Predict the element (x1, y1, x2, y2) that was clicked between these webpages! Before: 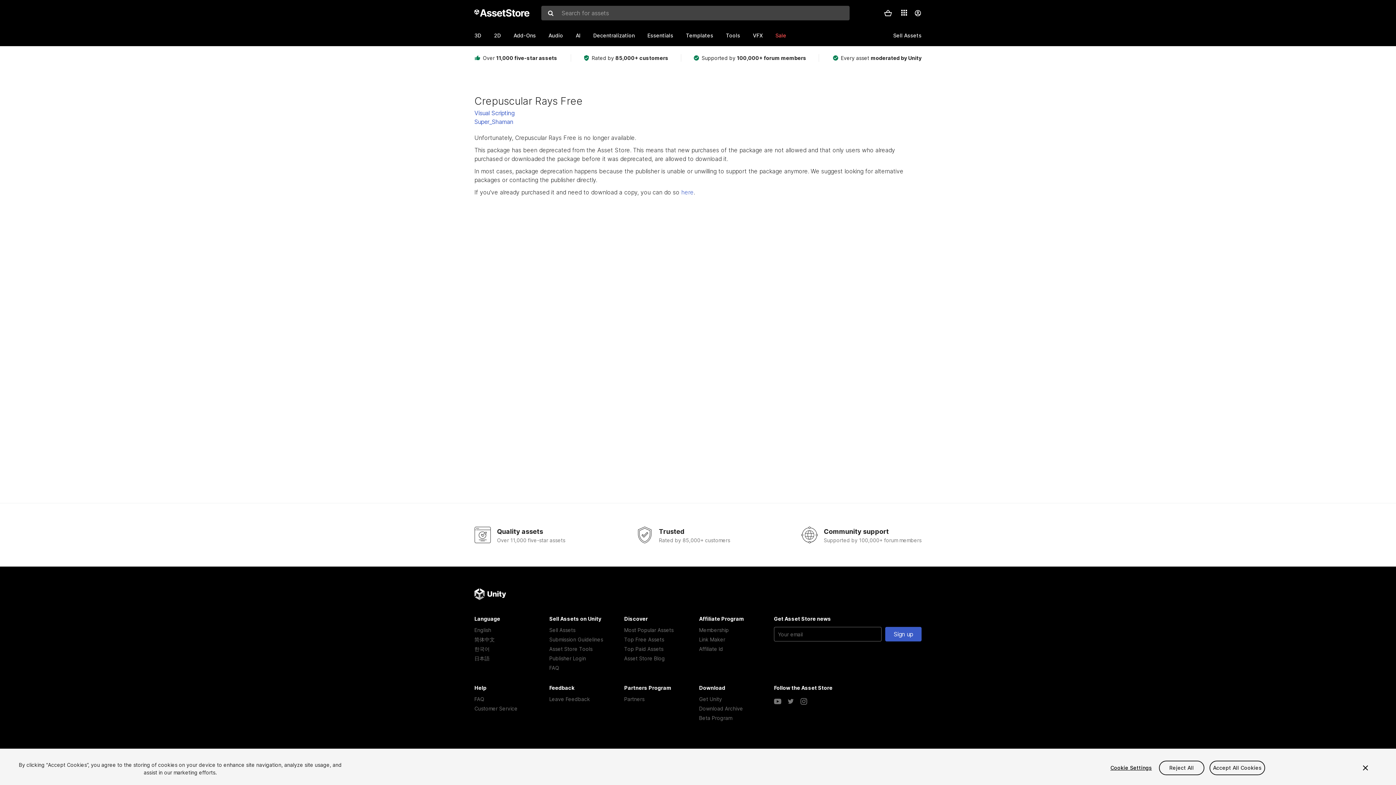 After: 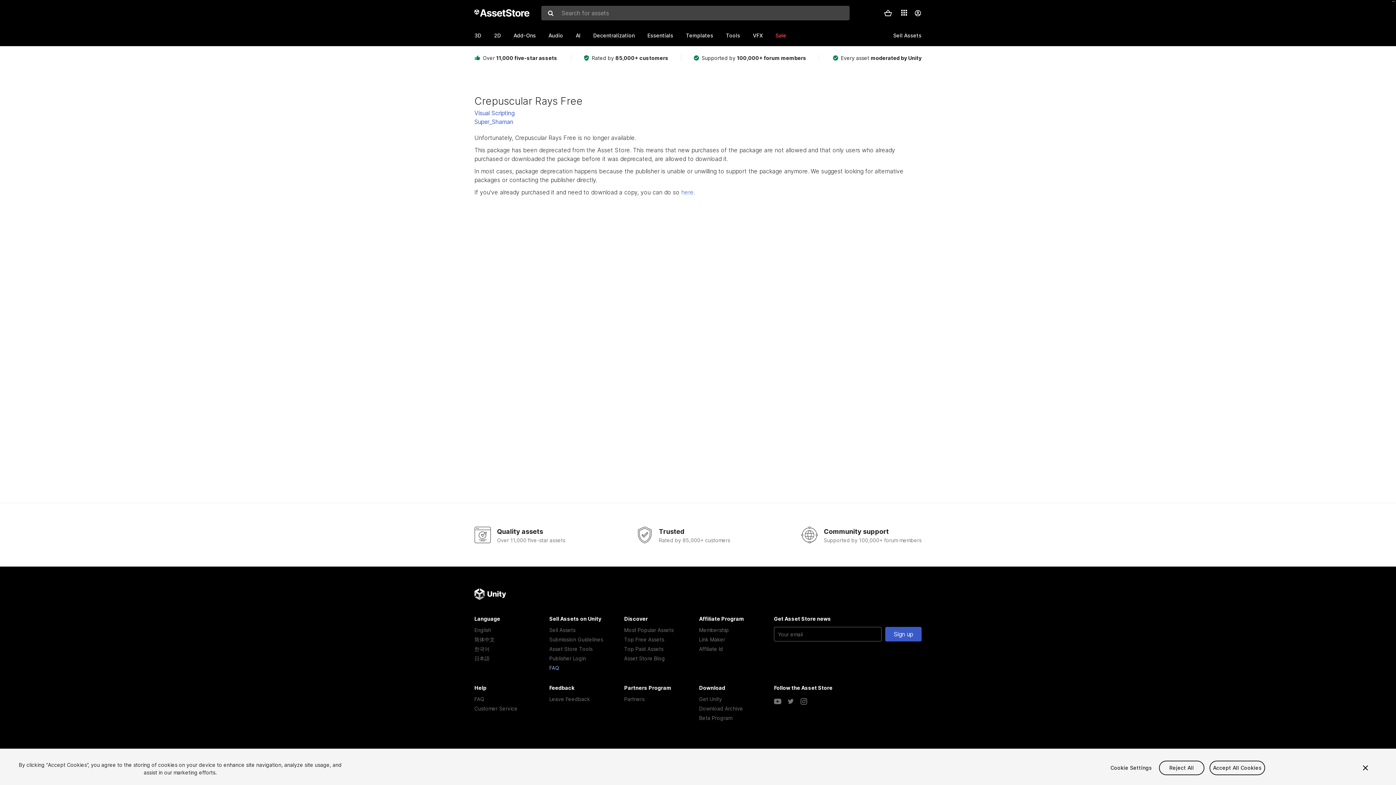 Action: label: FAQ bbox: (549, 663, 622, 673)